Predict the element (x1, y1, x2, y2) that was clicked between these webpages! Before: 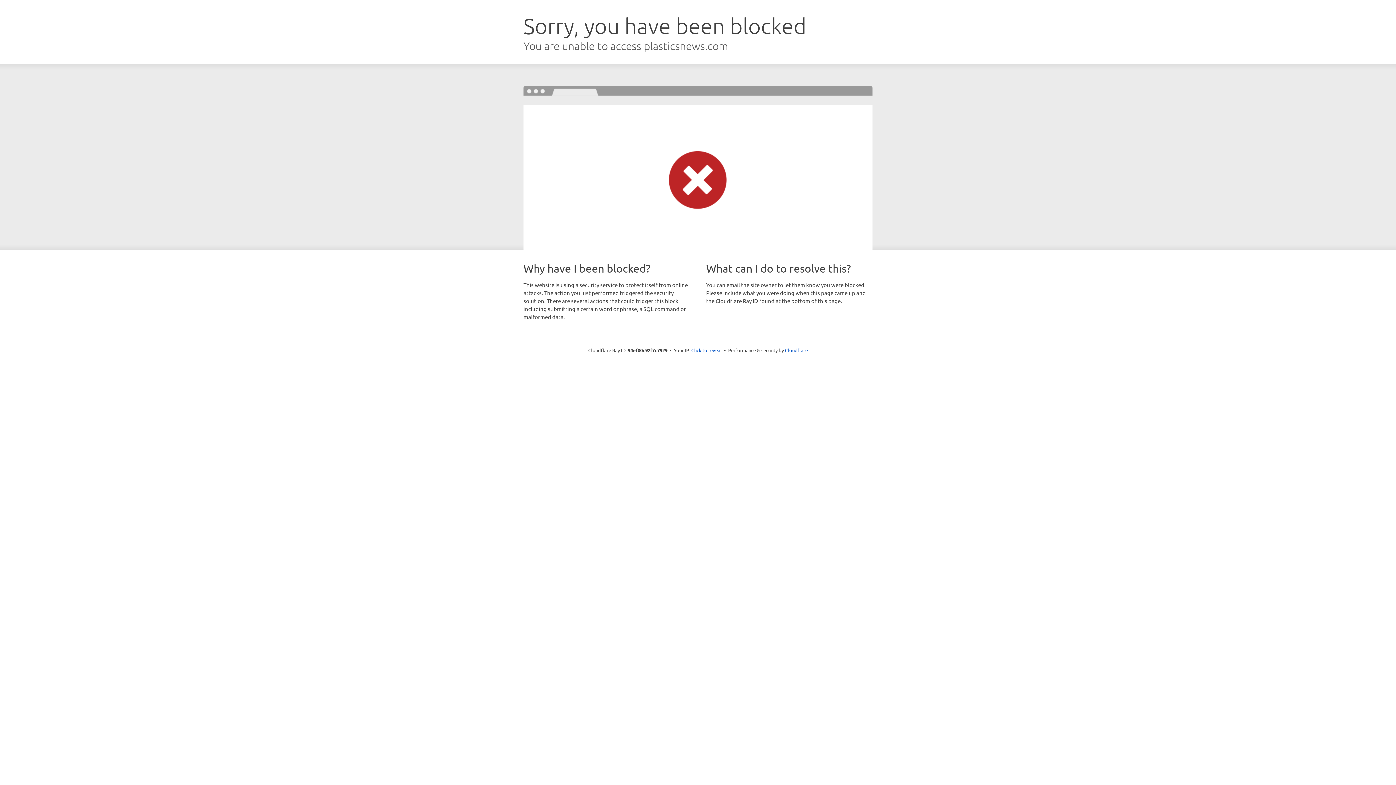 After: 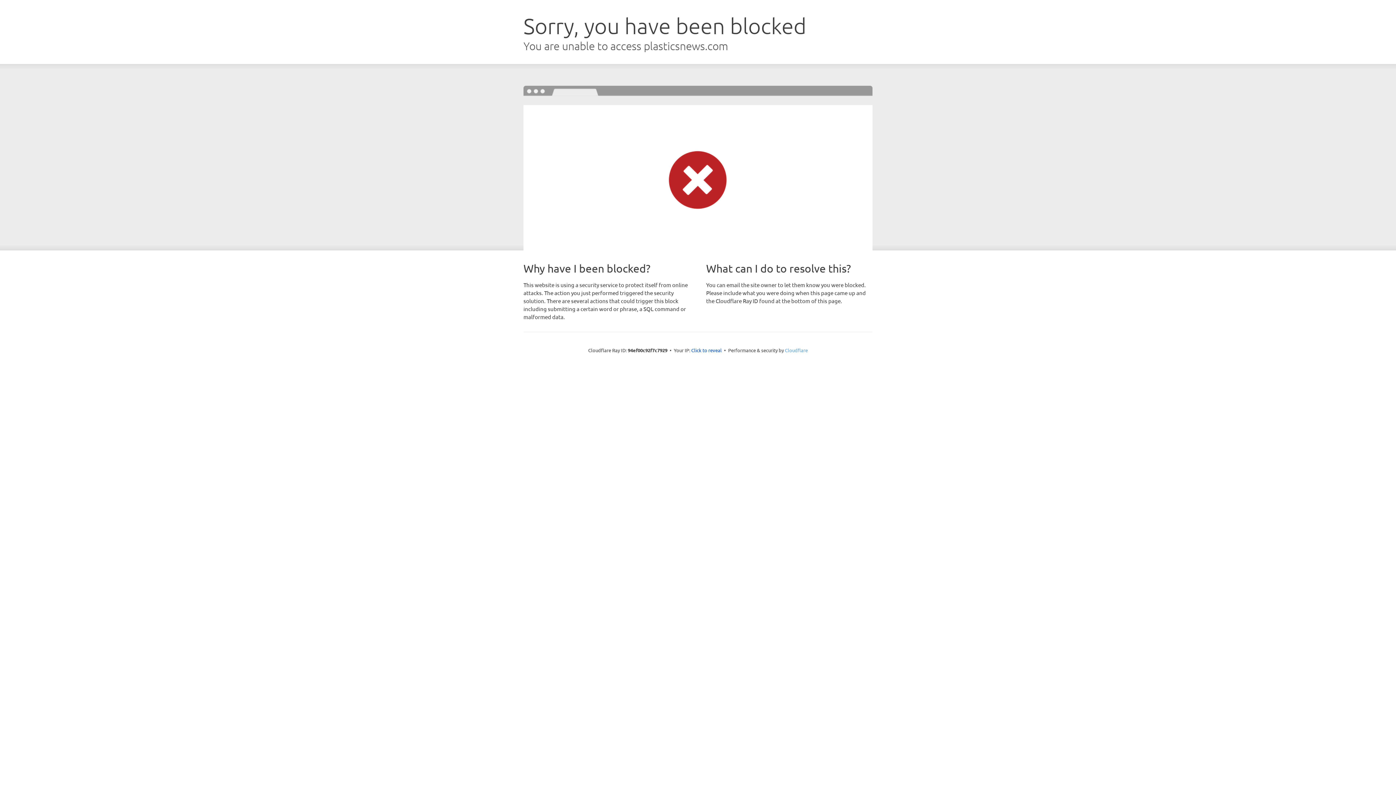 Action: bbox: (785, 347, 808, 353) label: Cloudflare